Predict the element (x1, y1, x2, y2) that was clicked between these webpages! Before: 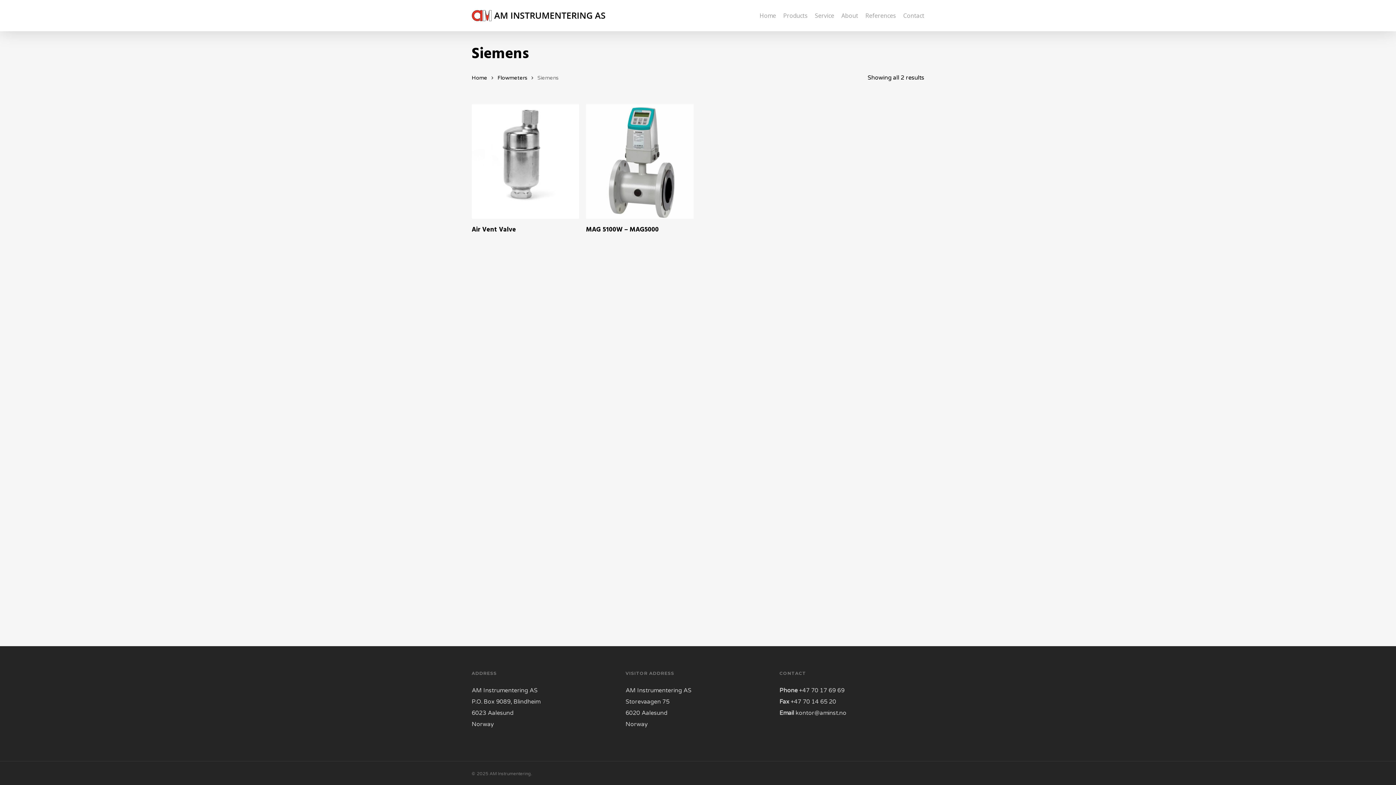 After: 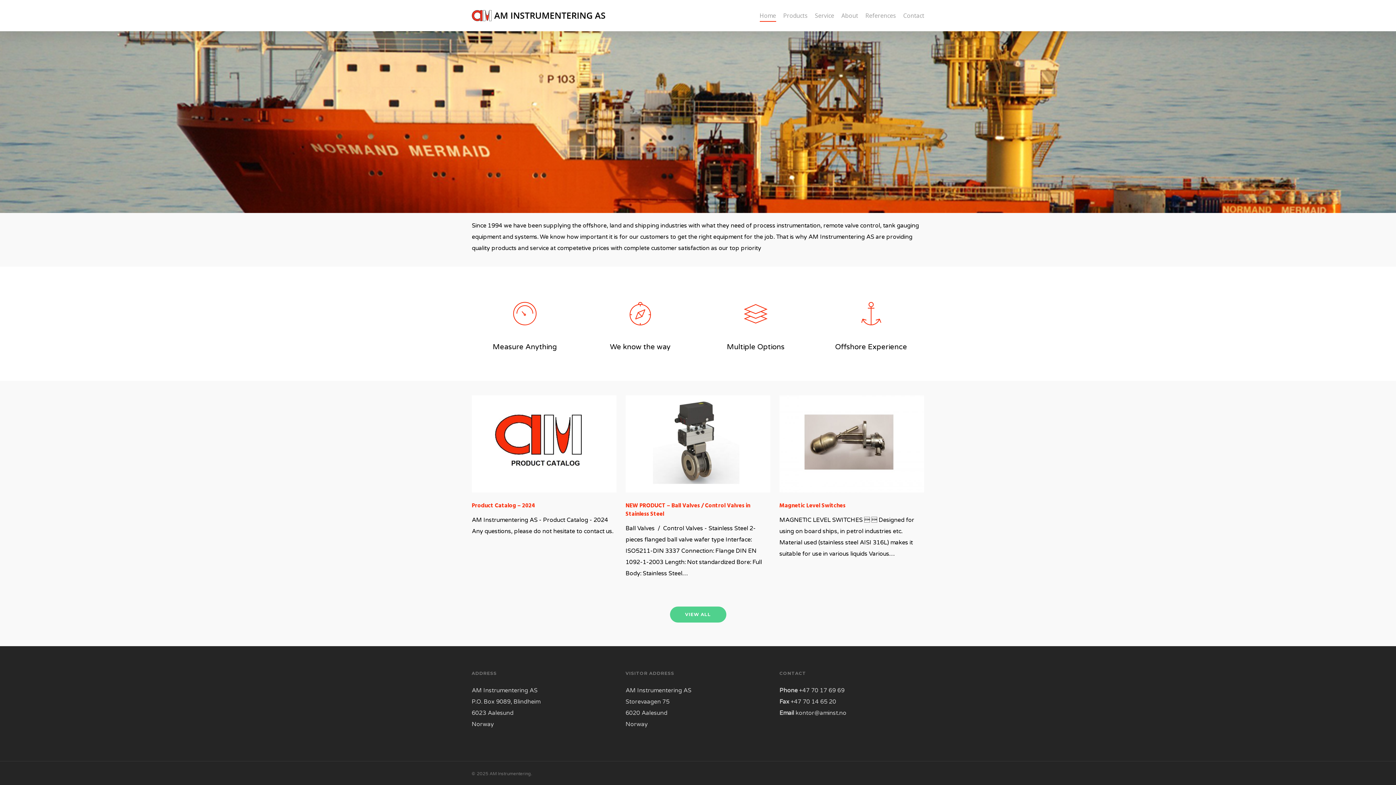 Action: bbox: (759, 12, 776, 18) label: Home